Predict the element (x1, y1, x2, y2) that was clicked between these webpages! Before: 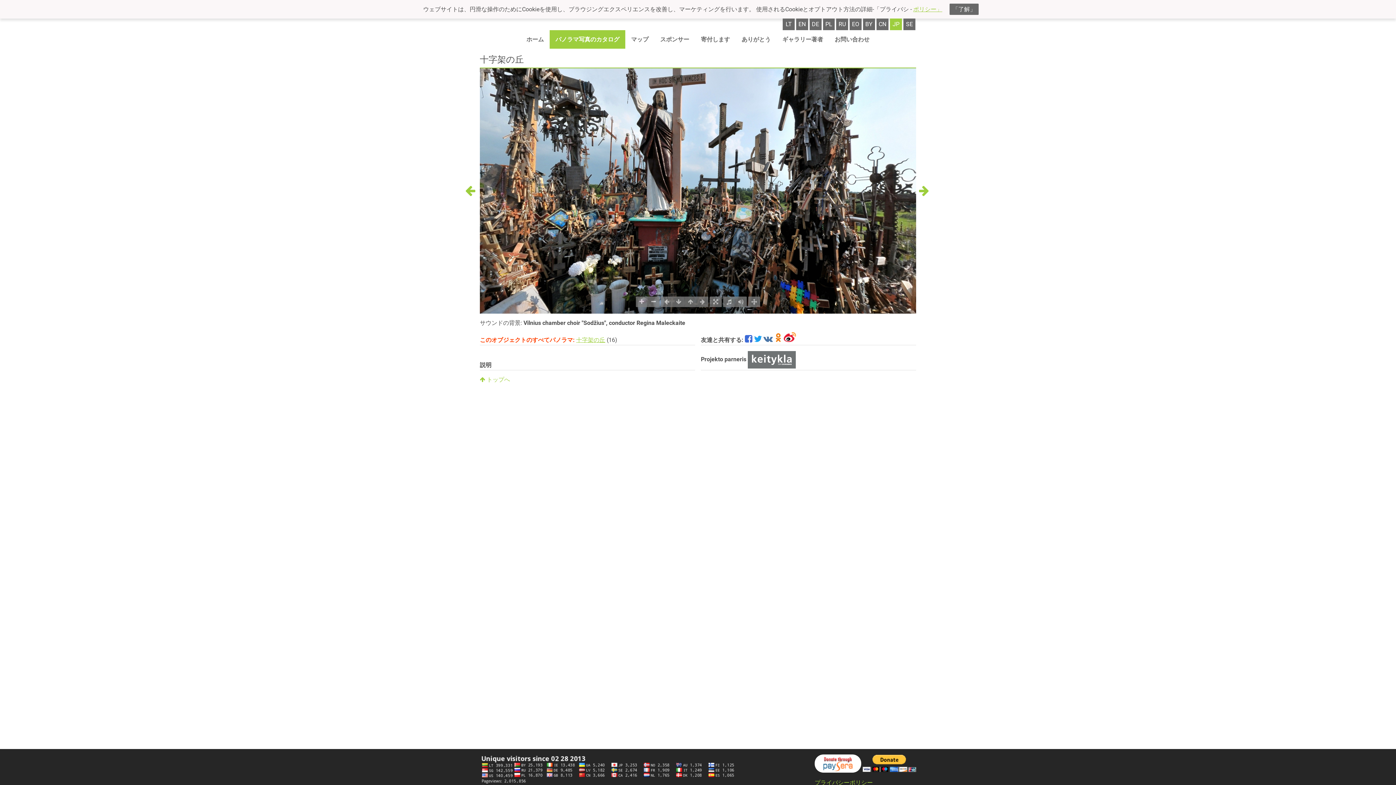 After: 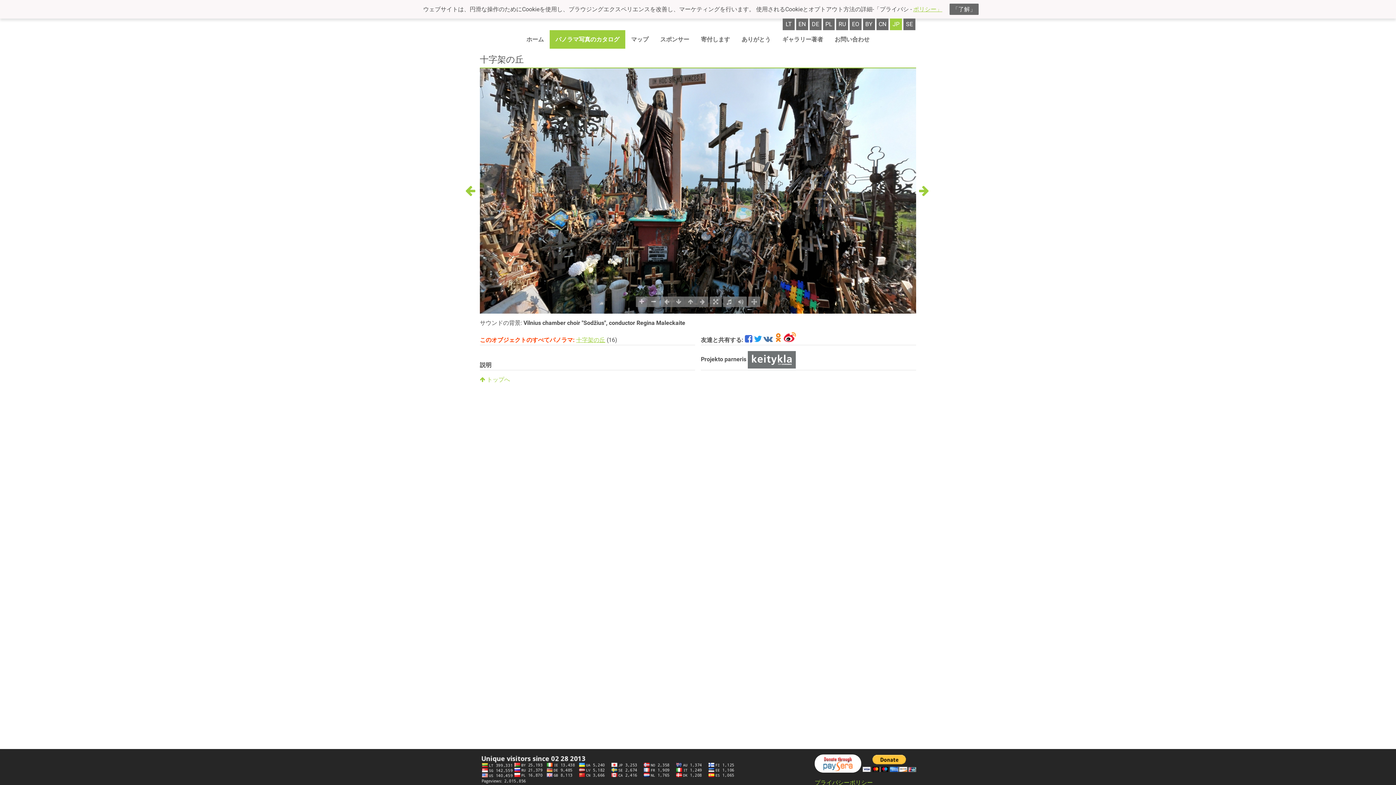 Action: bbox: (748, 356, 795, 362)